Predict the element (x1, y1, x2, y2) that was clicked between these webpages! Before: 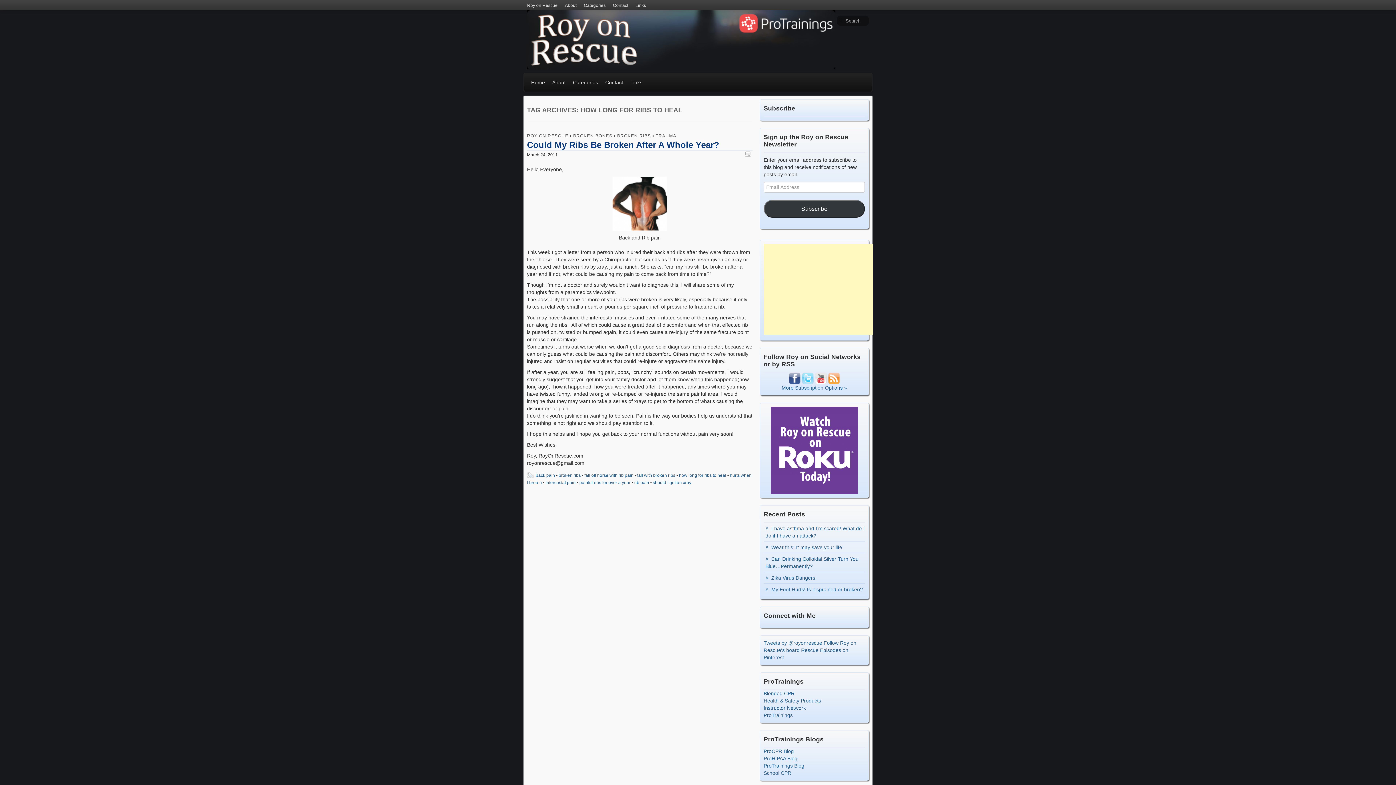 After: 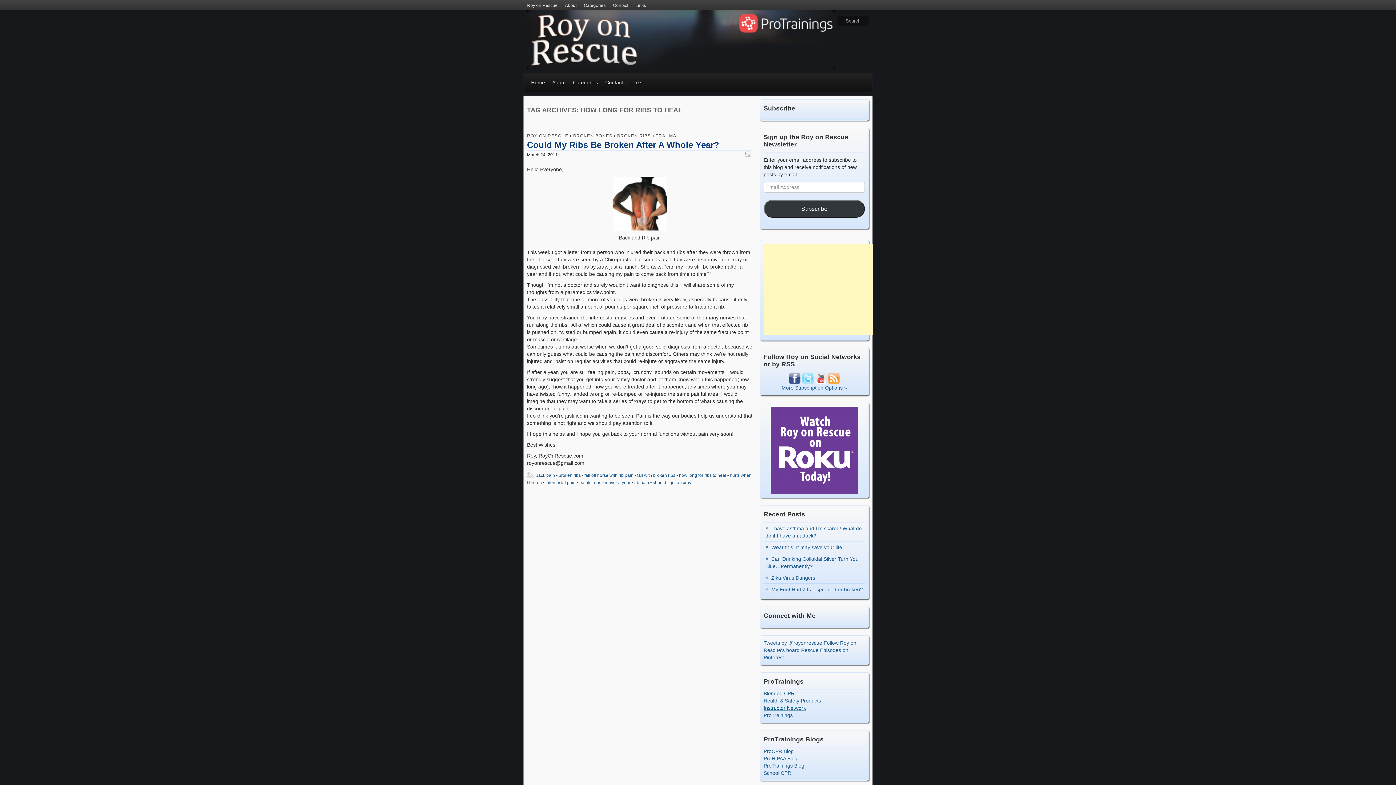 Action: bbox: (763, 705, 806, 711) label: Instructor Network